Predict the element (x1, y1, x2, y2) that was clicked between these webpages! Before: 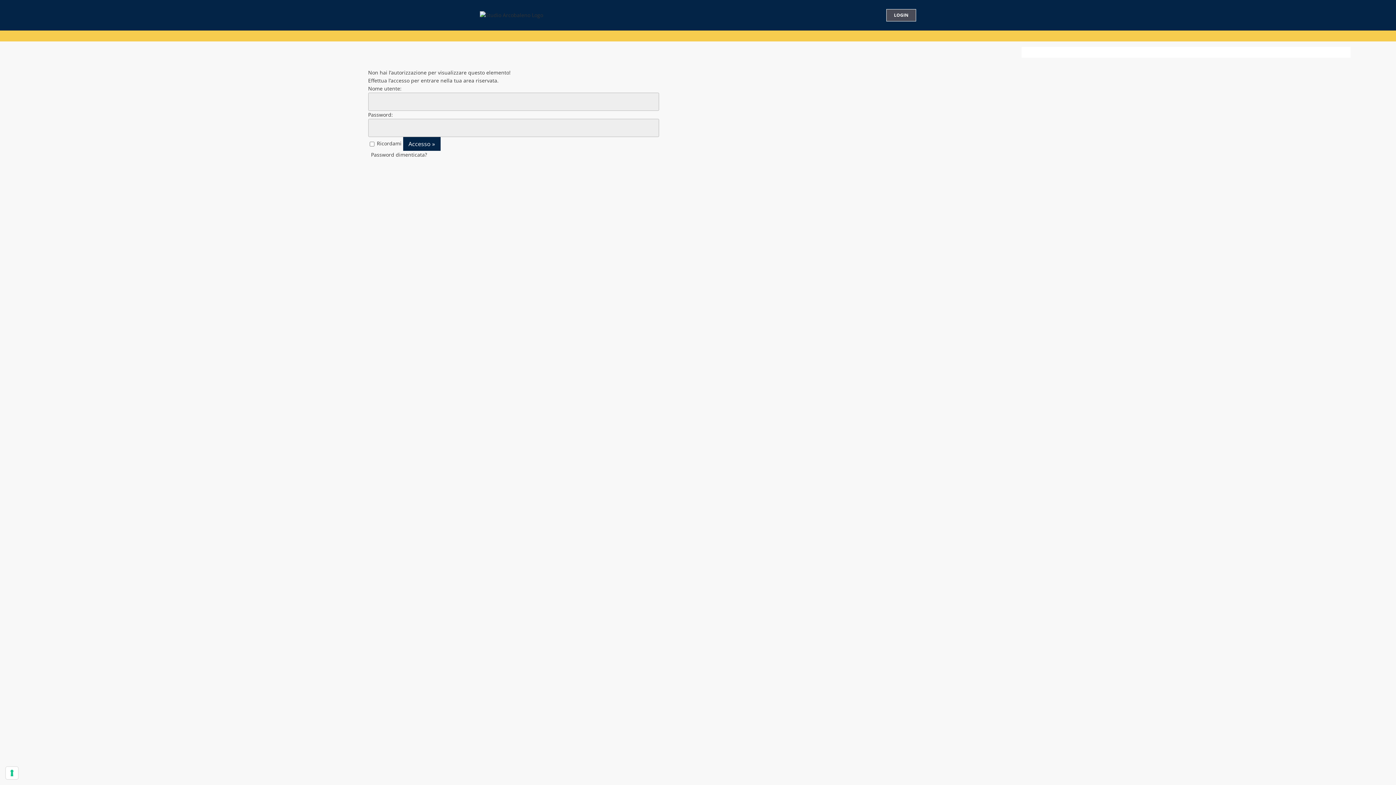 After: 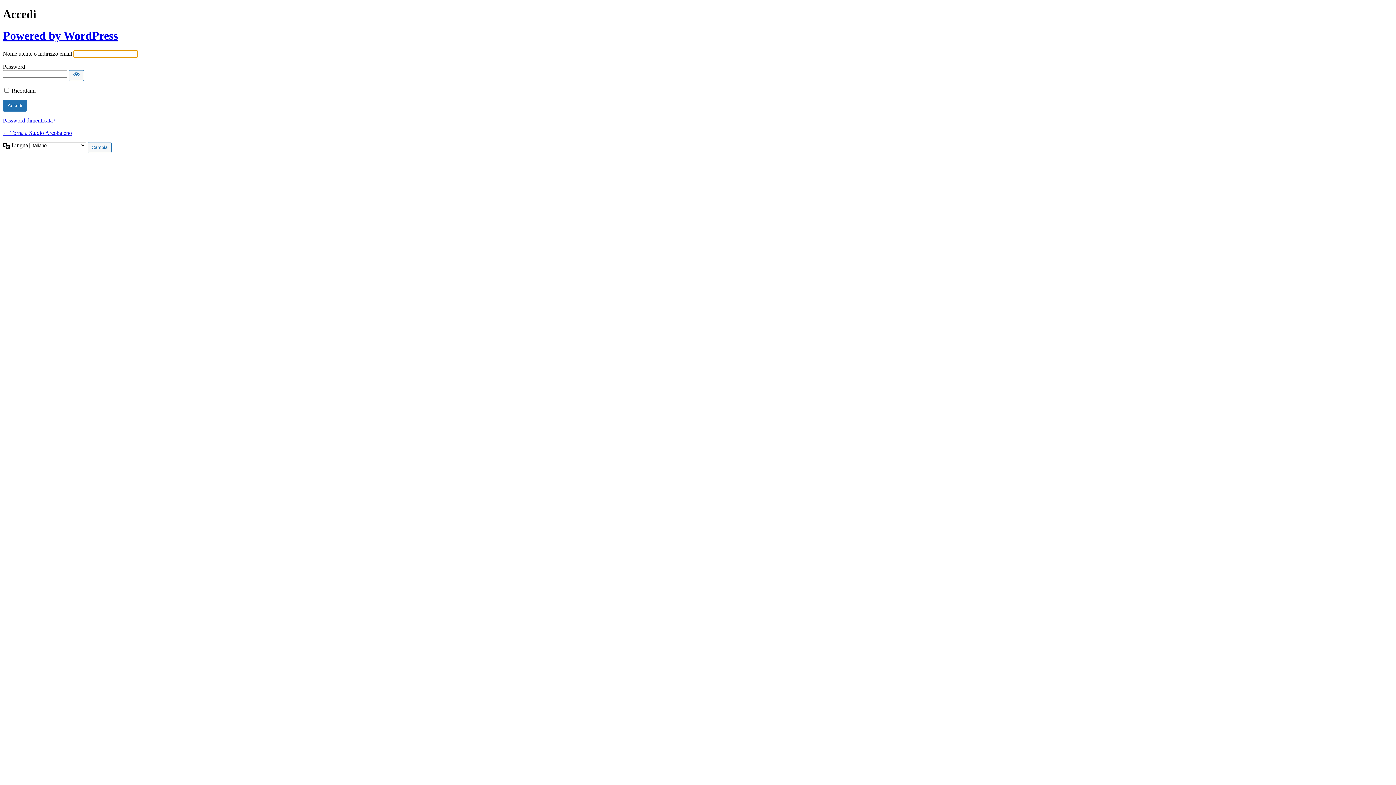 Action: label: LOGIN bbox: (886, 0, 916, 30)